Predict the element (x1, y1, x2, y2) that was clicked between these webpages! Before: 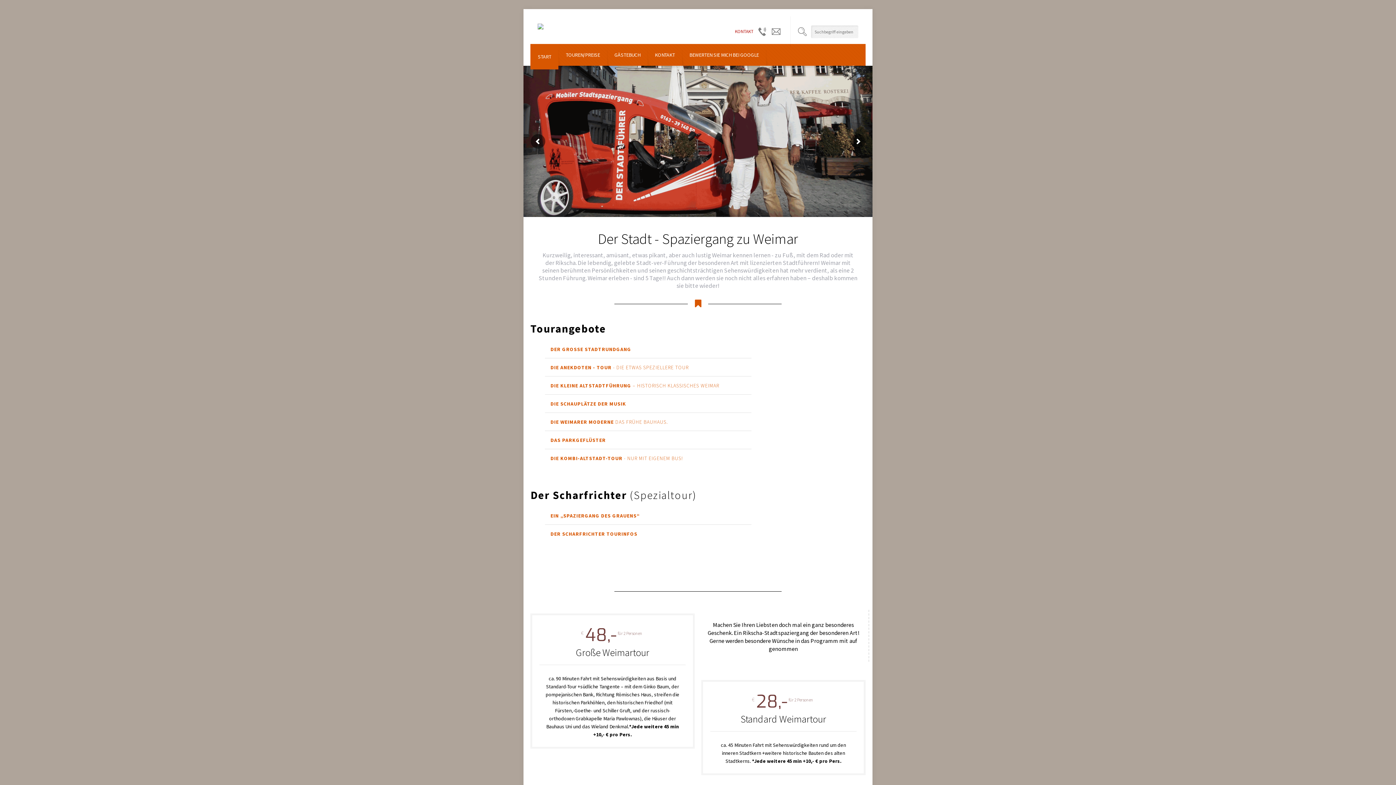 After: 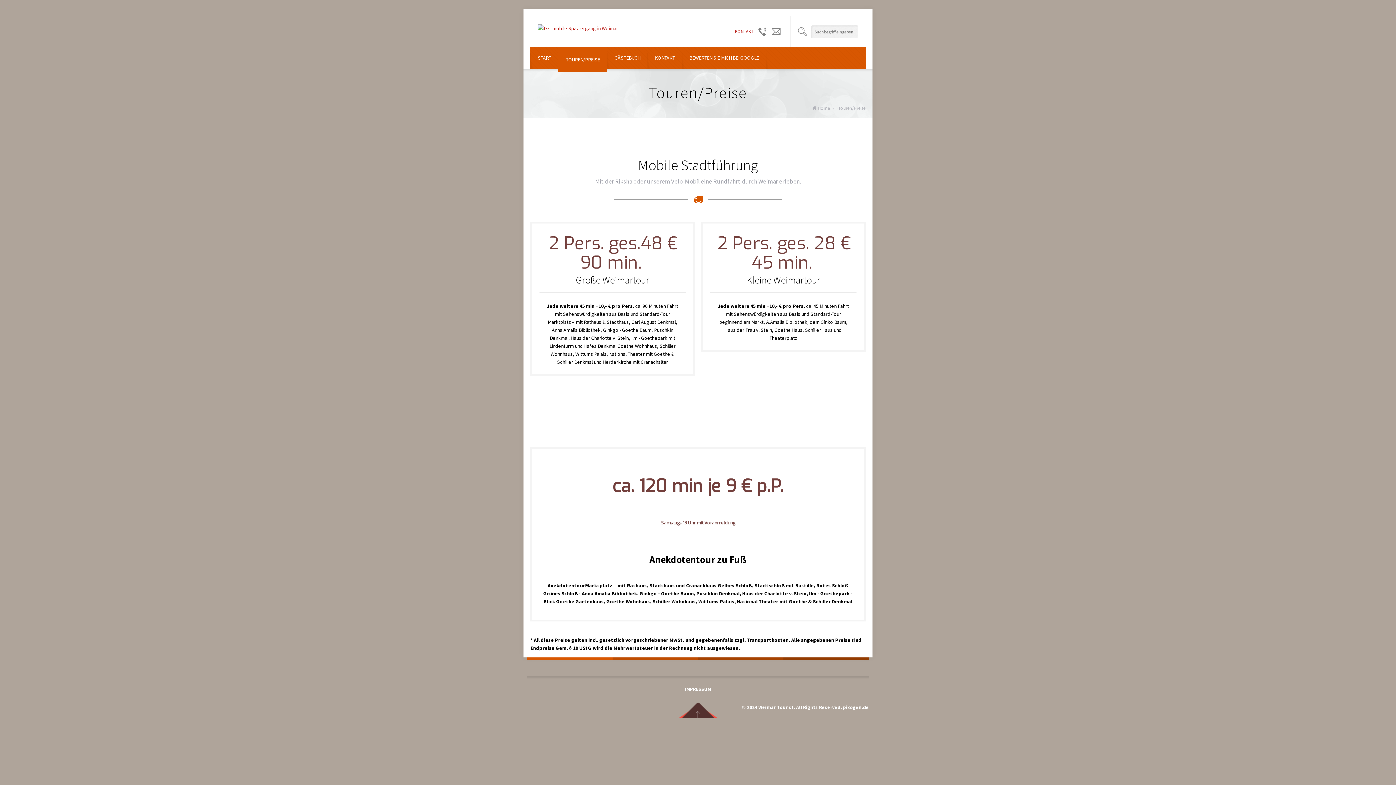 Action: label: TOUREN/PREISE bbox: (558, 44, 607, 65)